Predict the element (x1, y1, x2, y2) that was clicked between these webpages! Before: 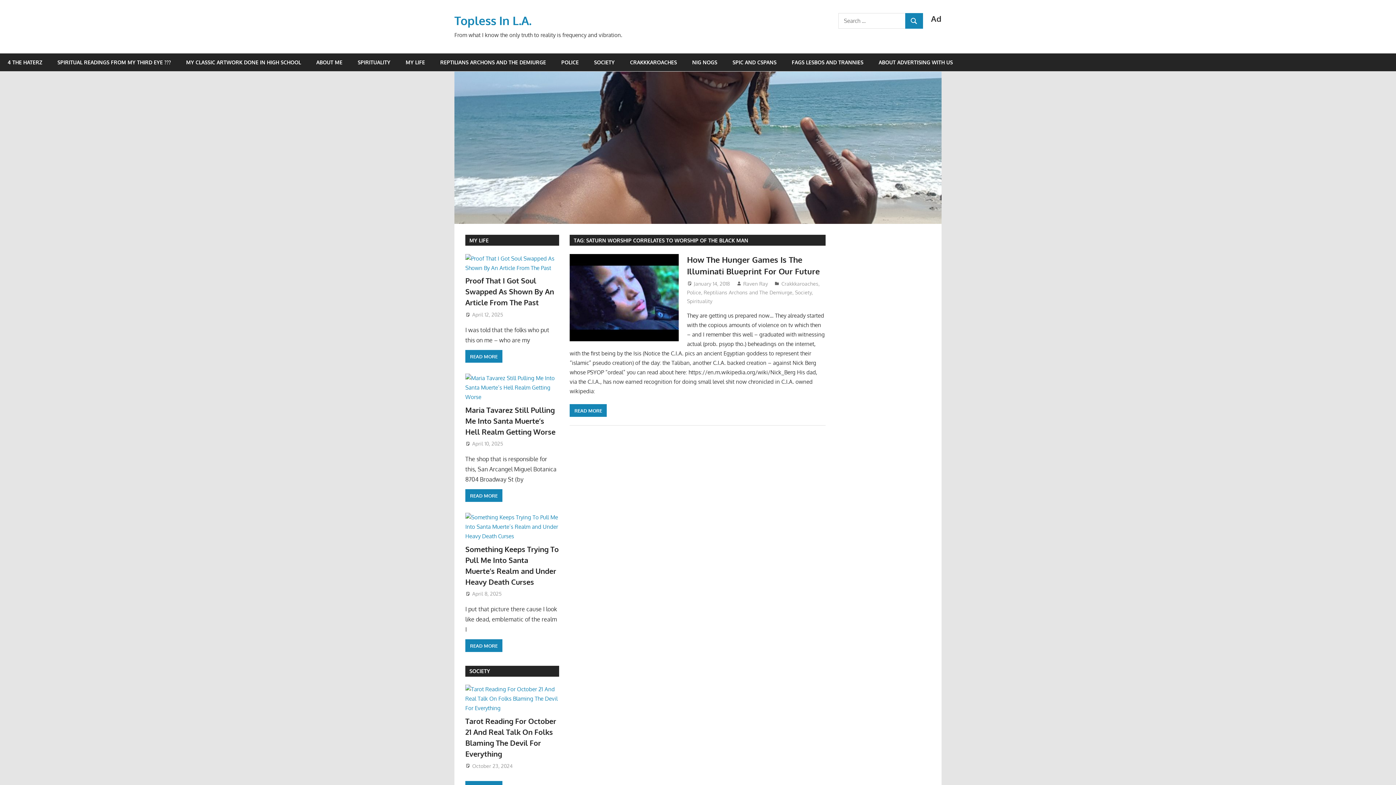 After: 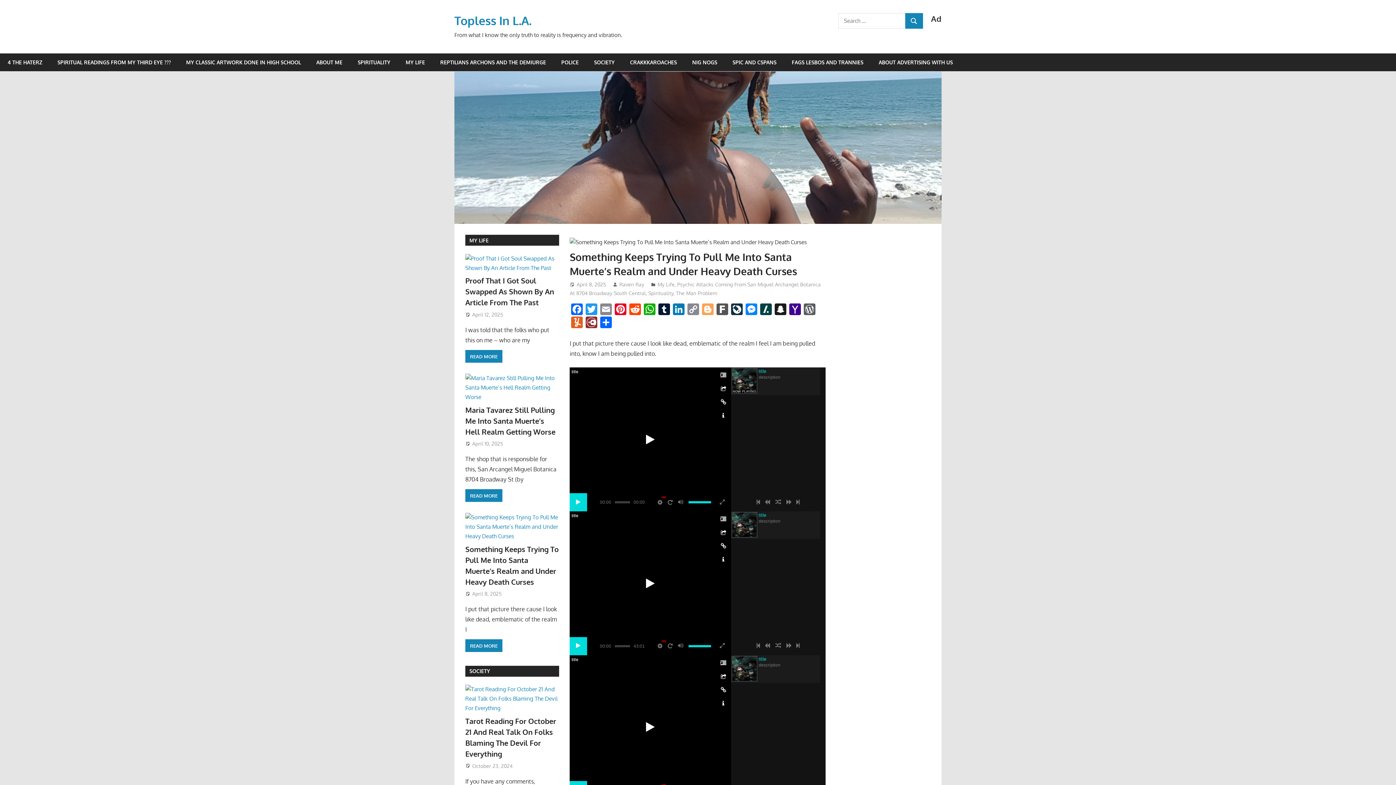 Action: label: READ MORE bbox: (465, 639, 502, 652)